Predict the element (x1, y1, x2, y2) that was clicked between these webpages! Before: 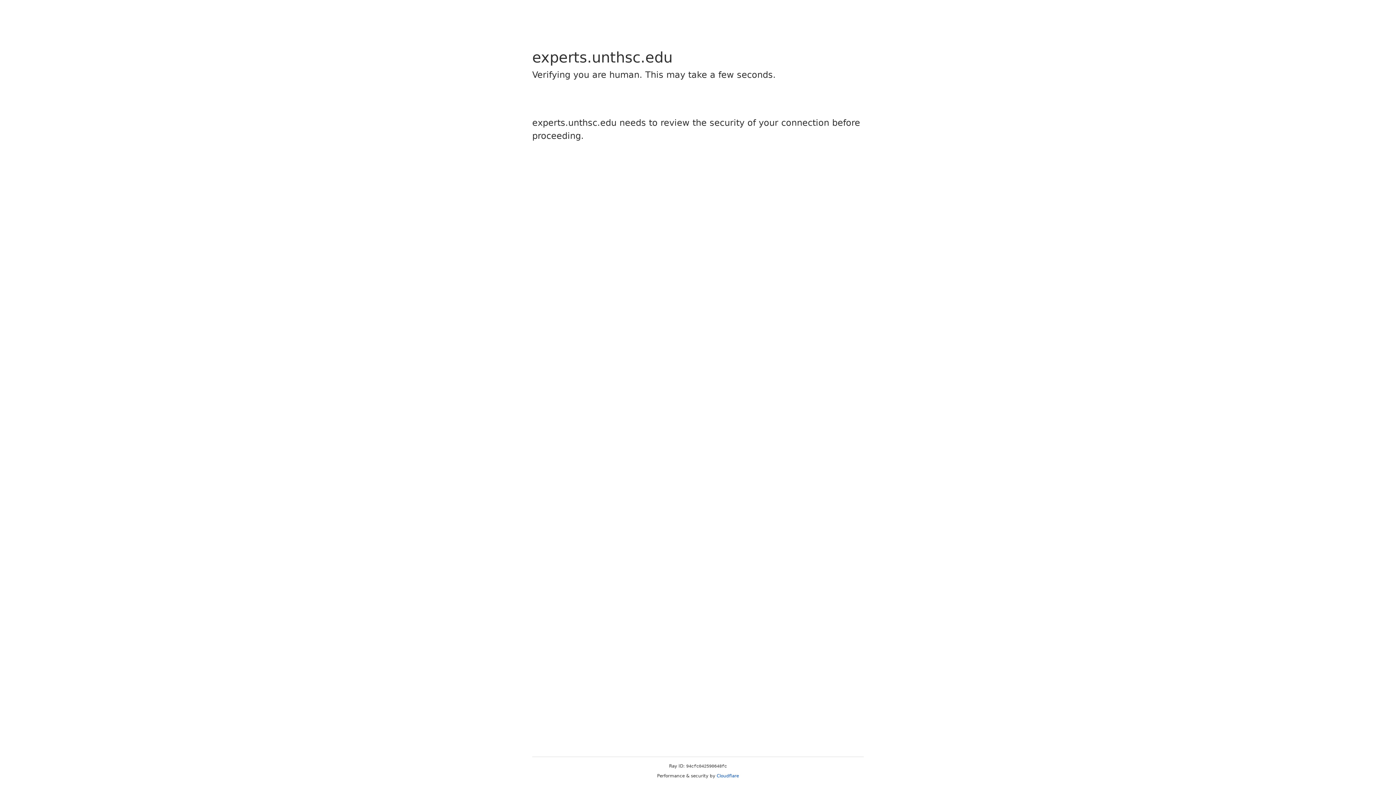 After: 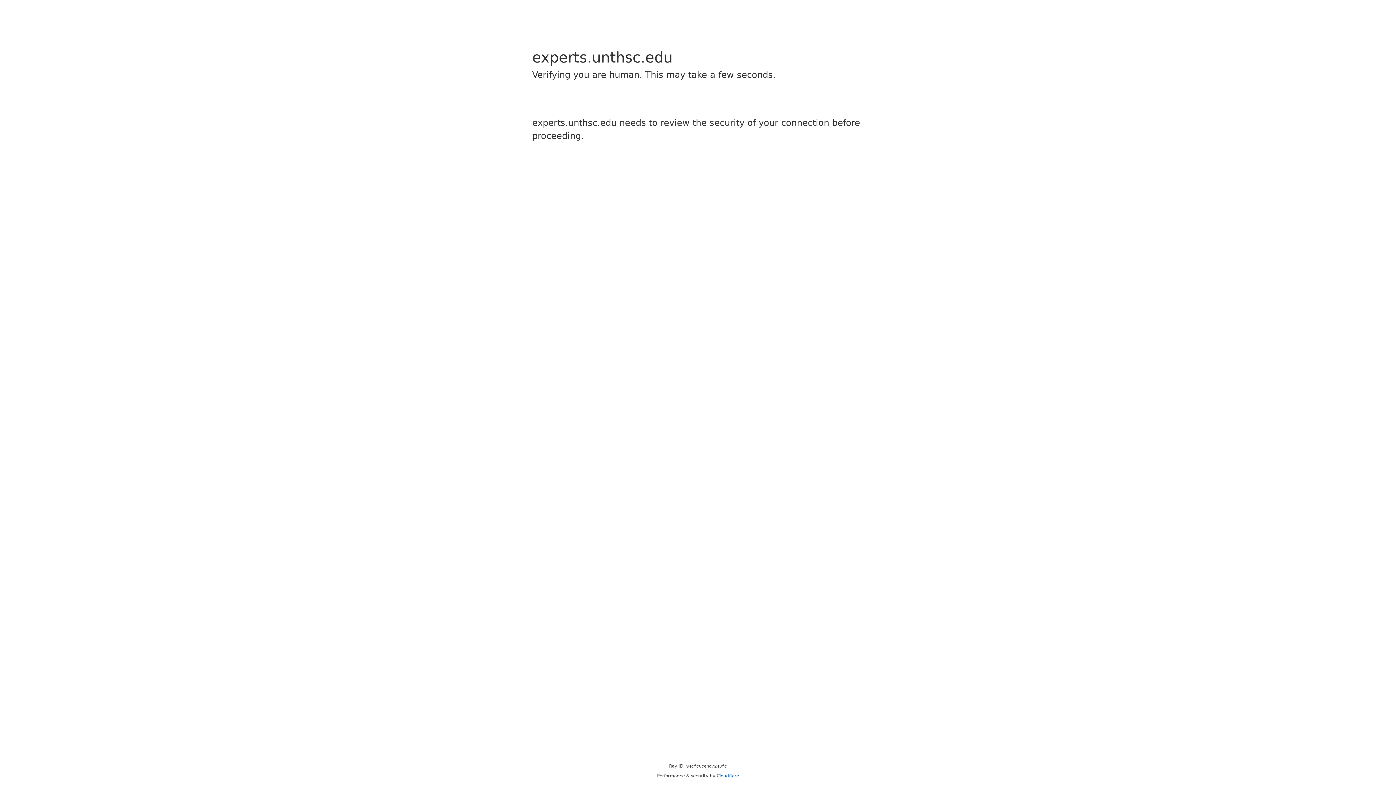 Action: label: Cloudflare bbox: (716, 773, 739, 778)